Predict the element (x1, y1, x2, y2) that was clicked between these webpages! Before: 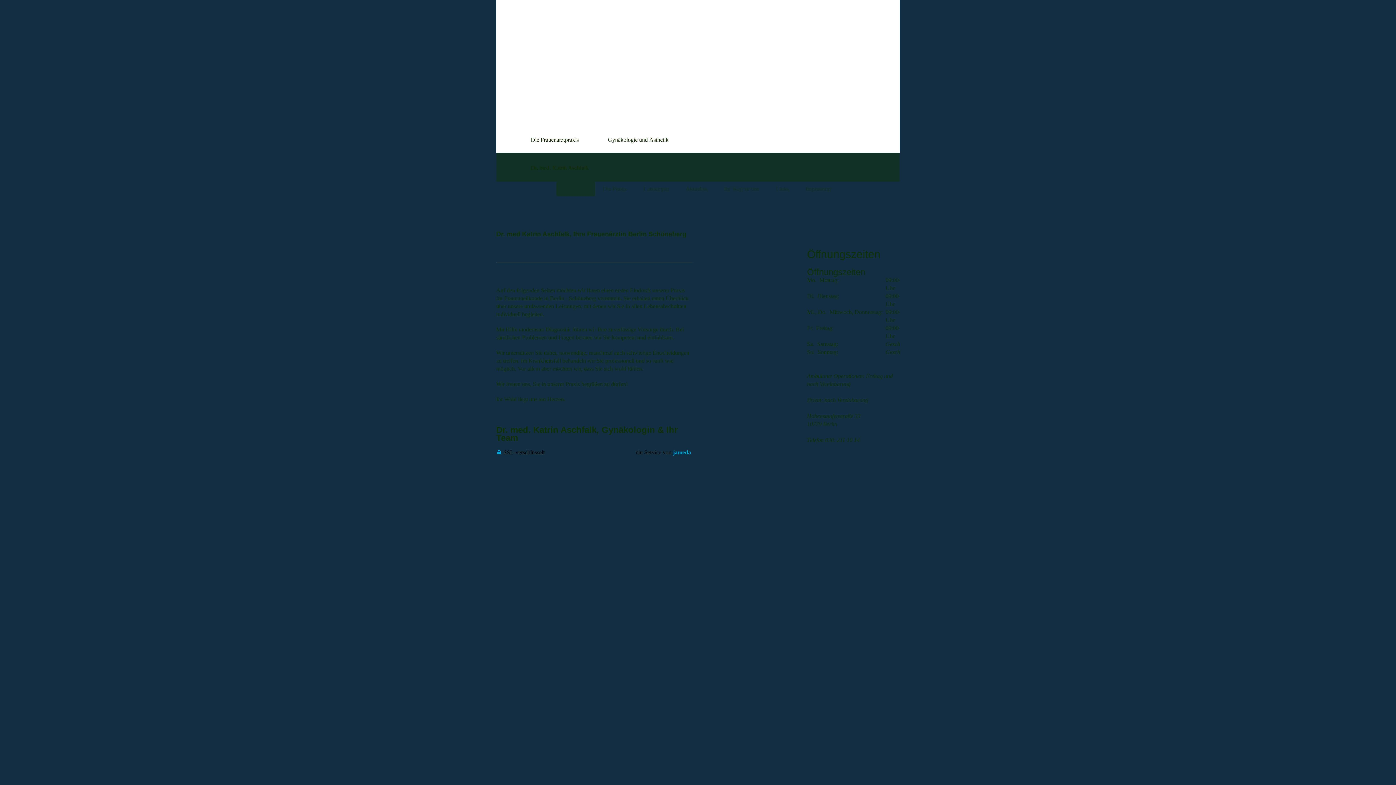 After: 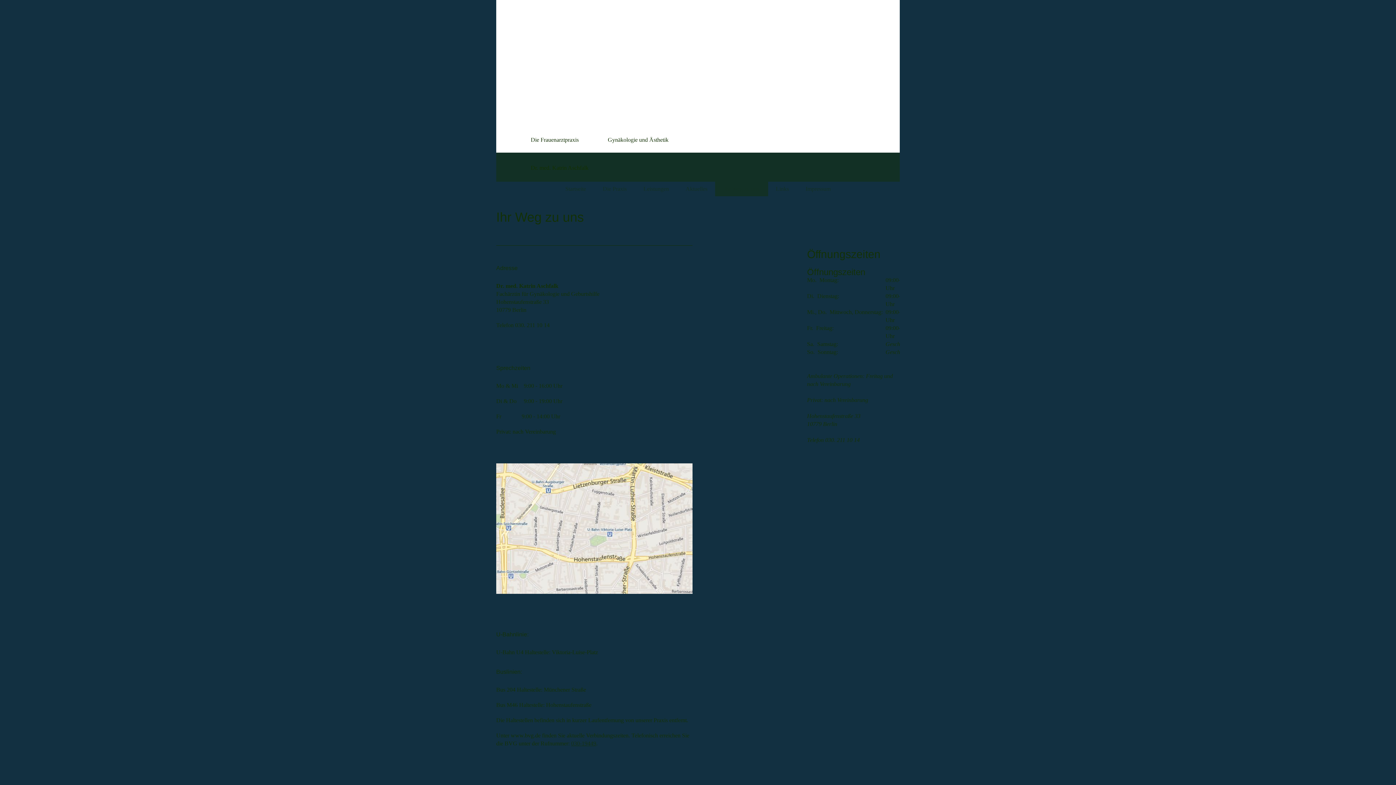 Action: bbox: (715, 181, 768, 196) label: Ihr Weg zu uns